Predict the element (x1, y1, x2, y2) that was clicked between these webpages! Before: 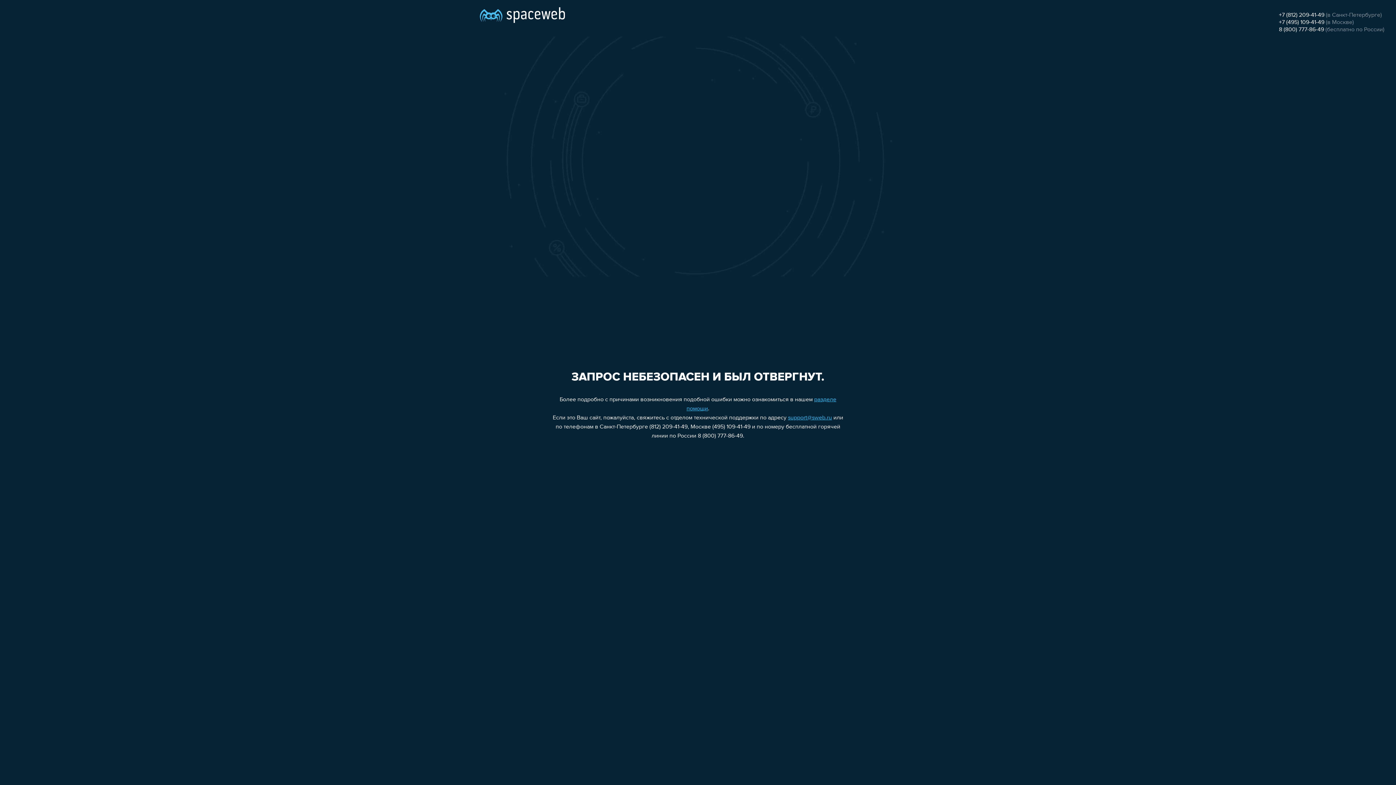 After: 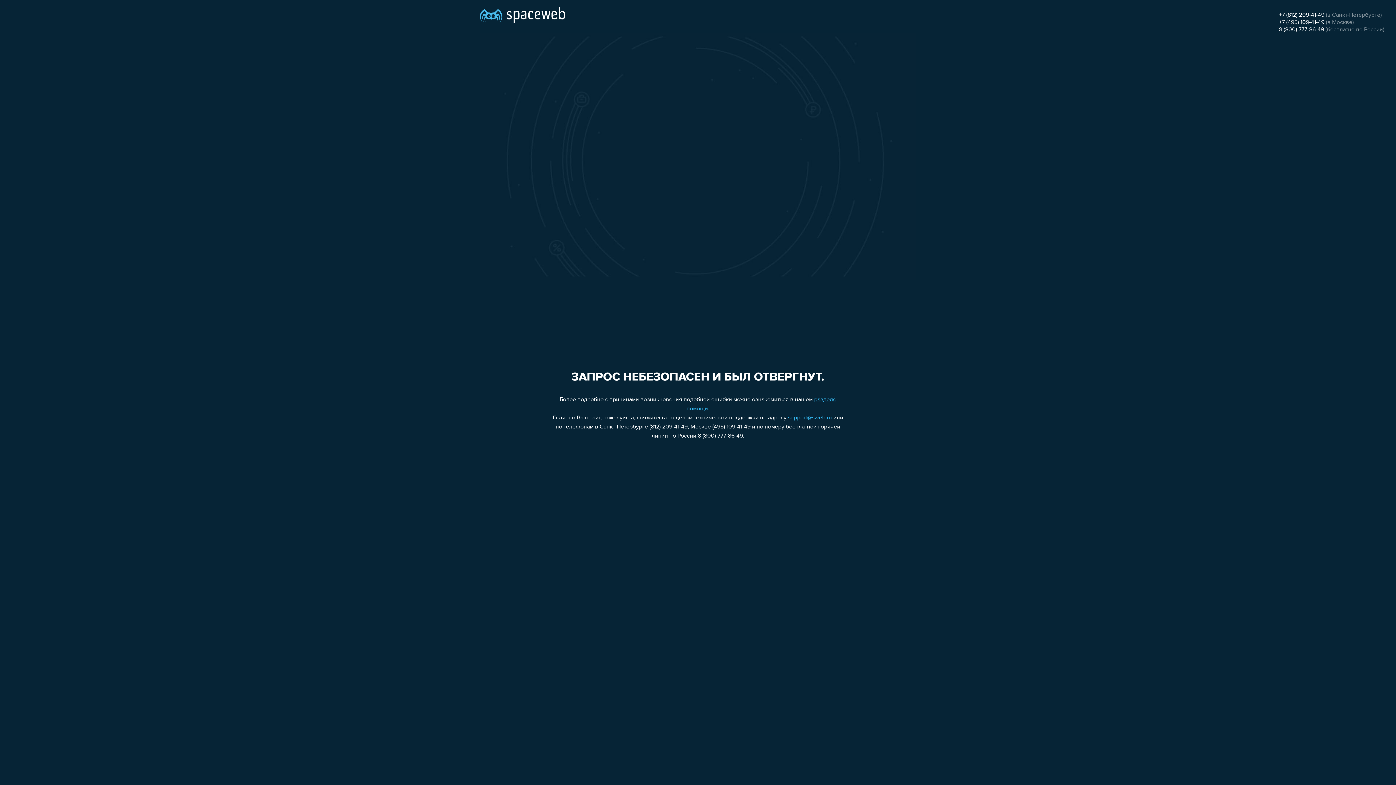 Action: bbox: (788, 415, 832, 421) label: support@sweb.ru